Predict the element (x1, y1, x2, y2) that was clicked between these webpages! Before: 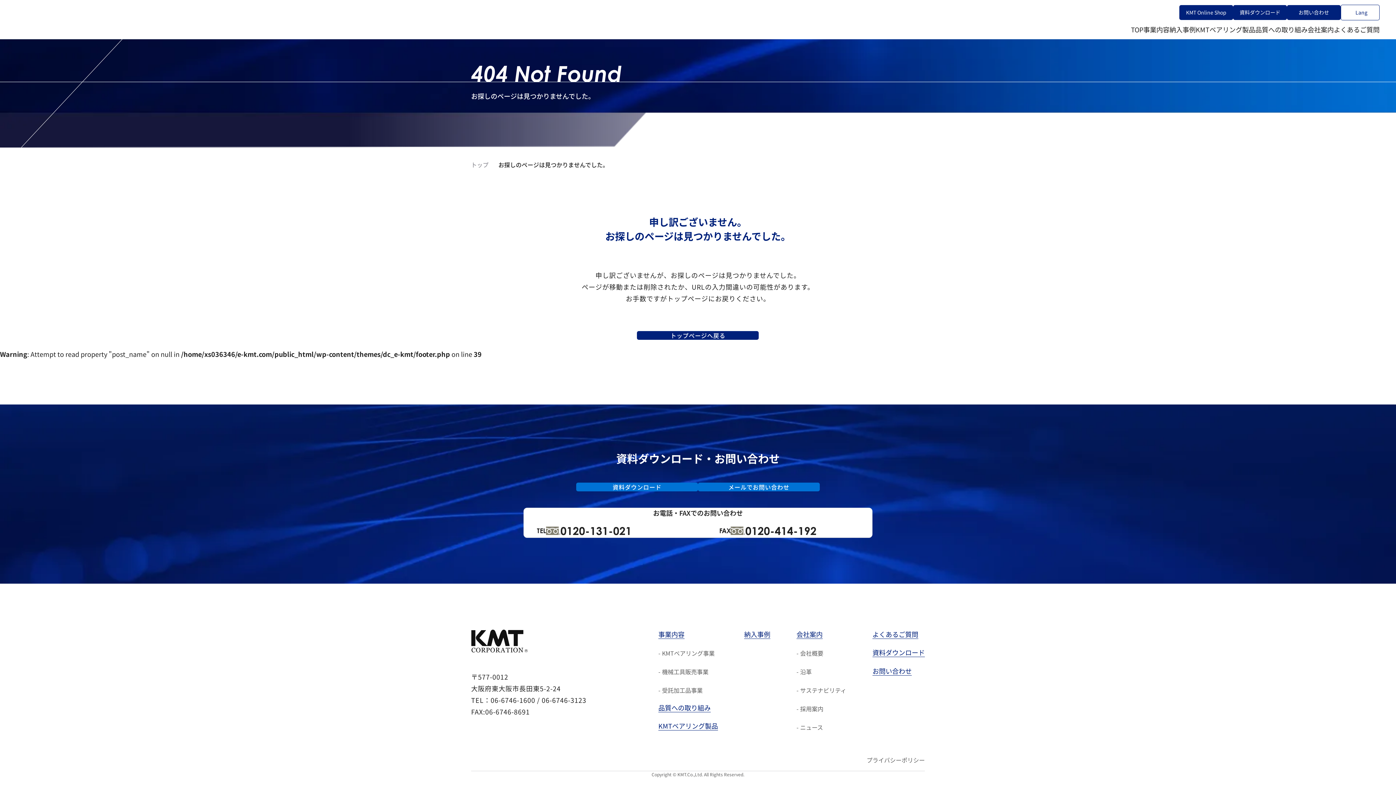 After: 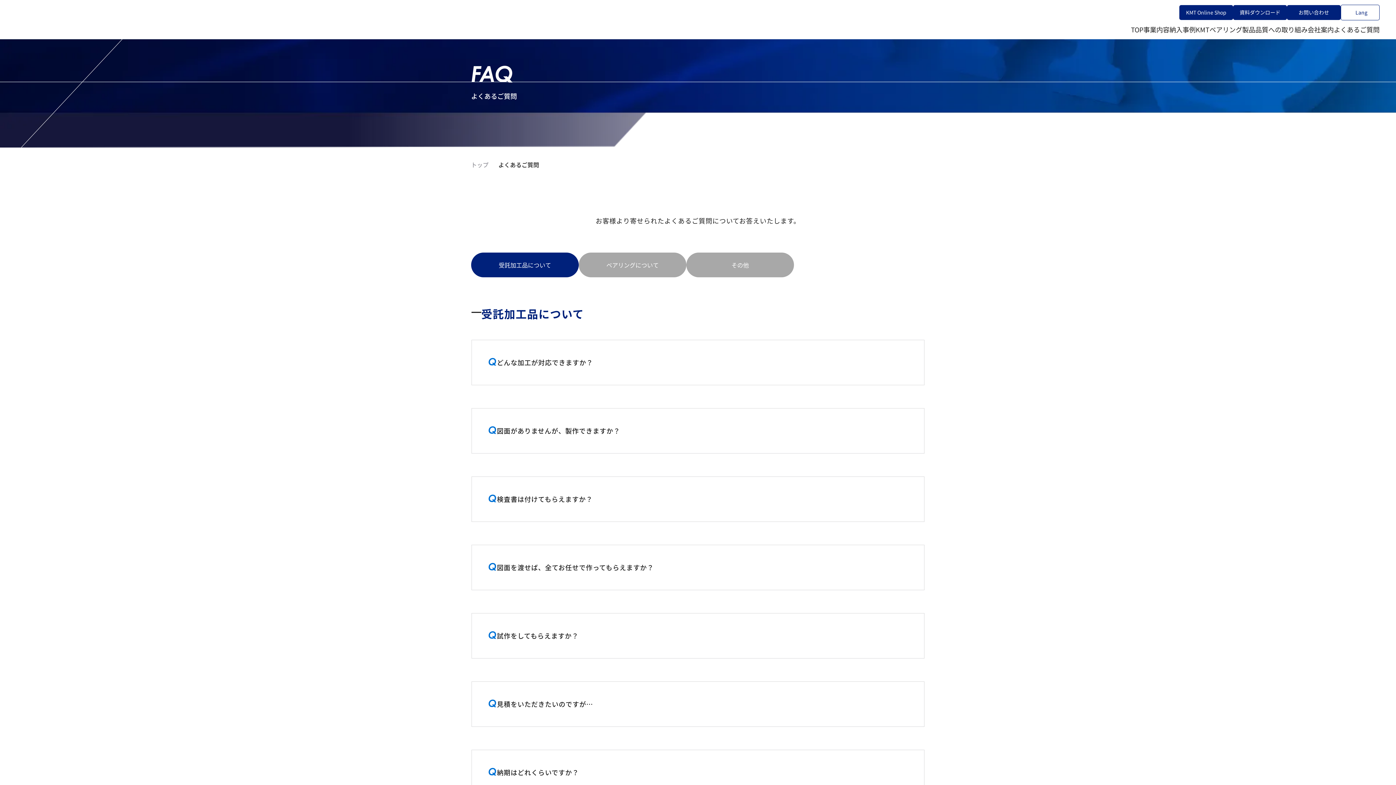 Action: bbox: (872, 629, 918, 639) label: よくあるご質問